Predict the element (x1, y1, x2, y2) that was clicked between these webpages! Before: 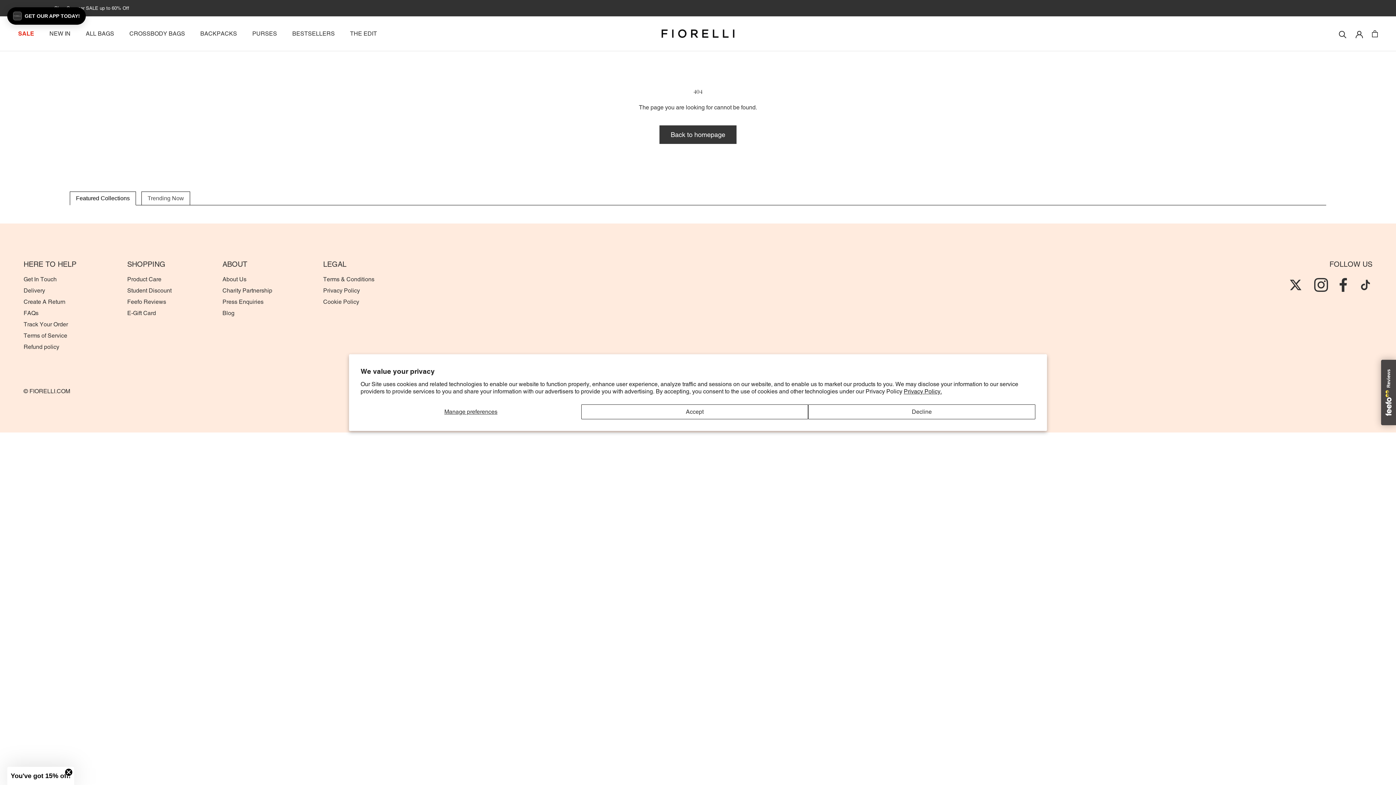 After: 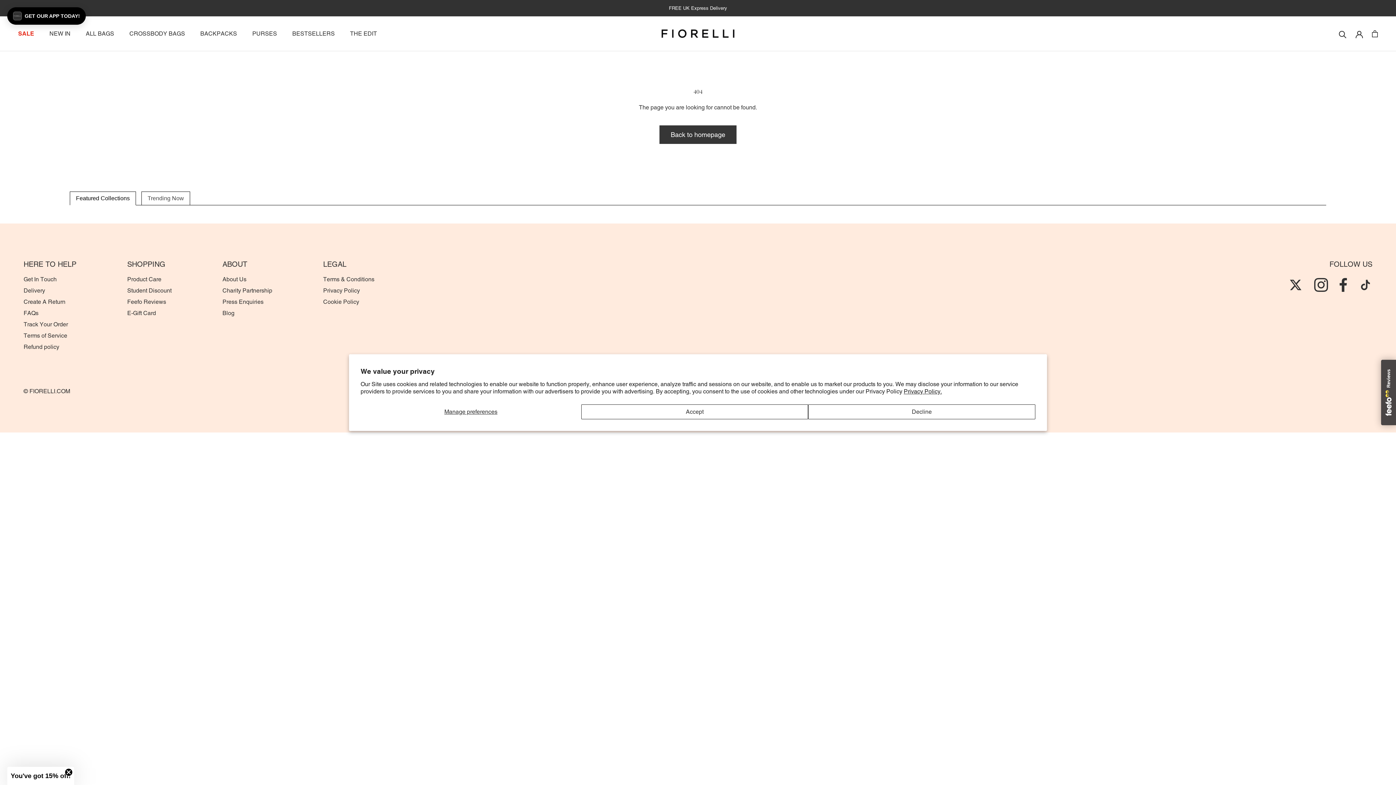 Action: label: Twitter bbox: (1289, 278, 1302, 292)